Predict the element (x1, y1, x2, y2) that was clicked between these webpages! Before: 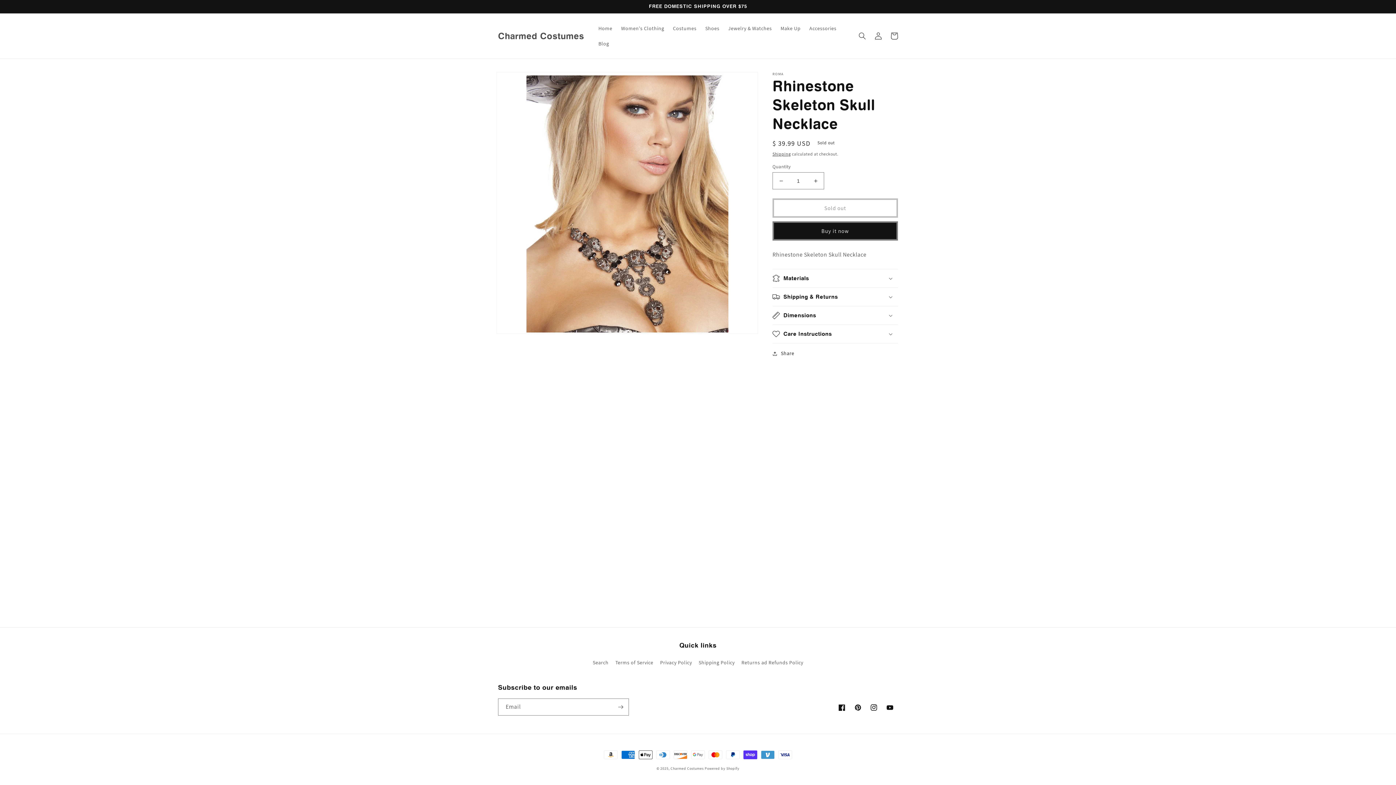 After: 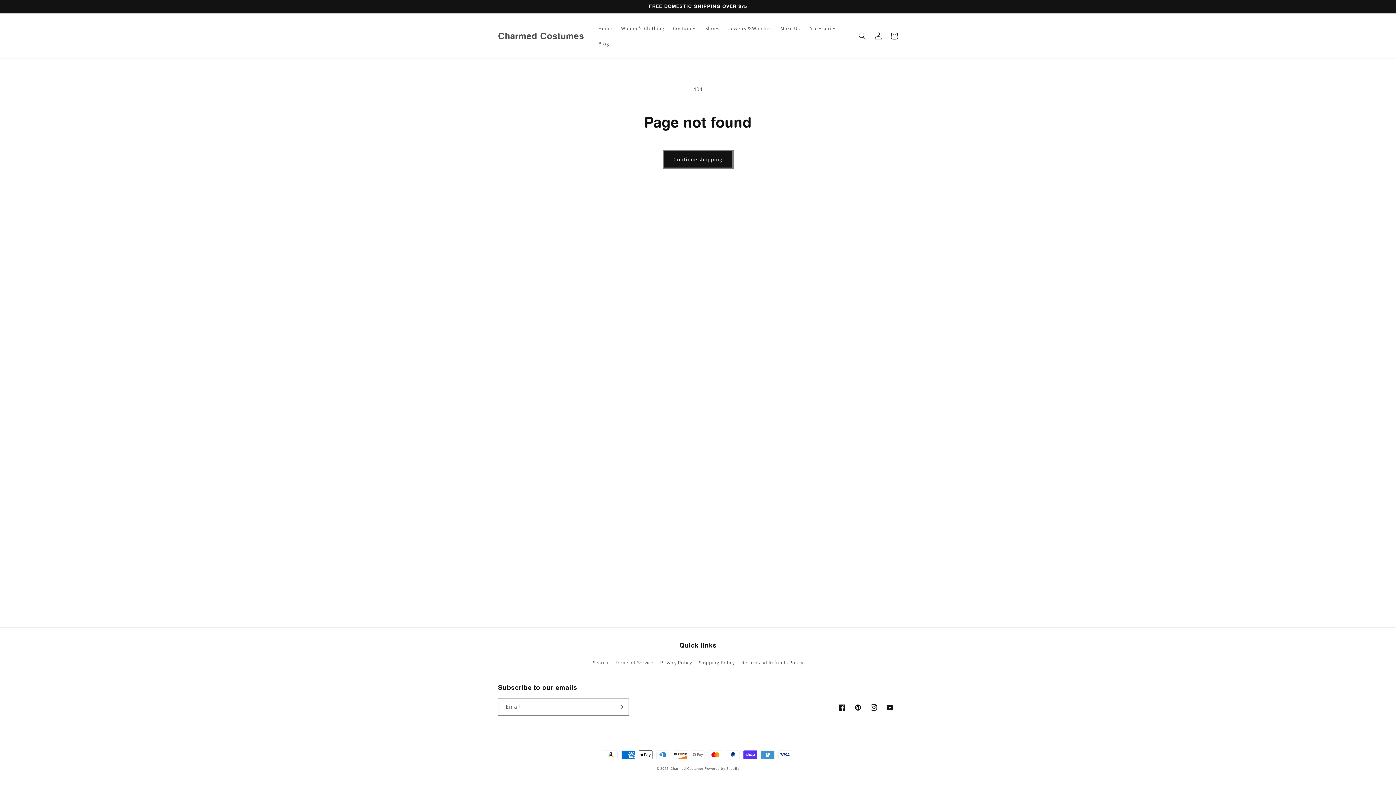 Action: bbox: (776, 20, 805, 36) label: Make Up